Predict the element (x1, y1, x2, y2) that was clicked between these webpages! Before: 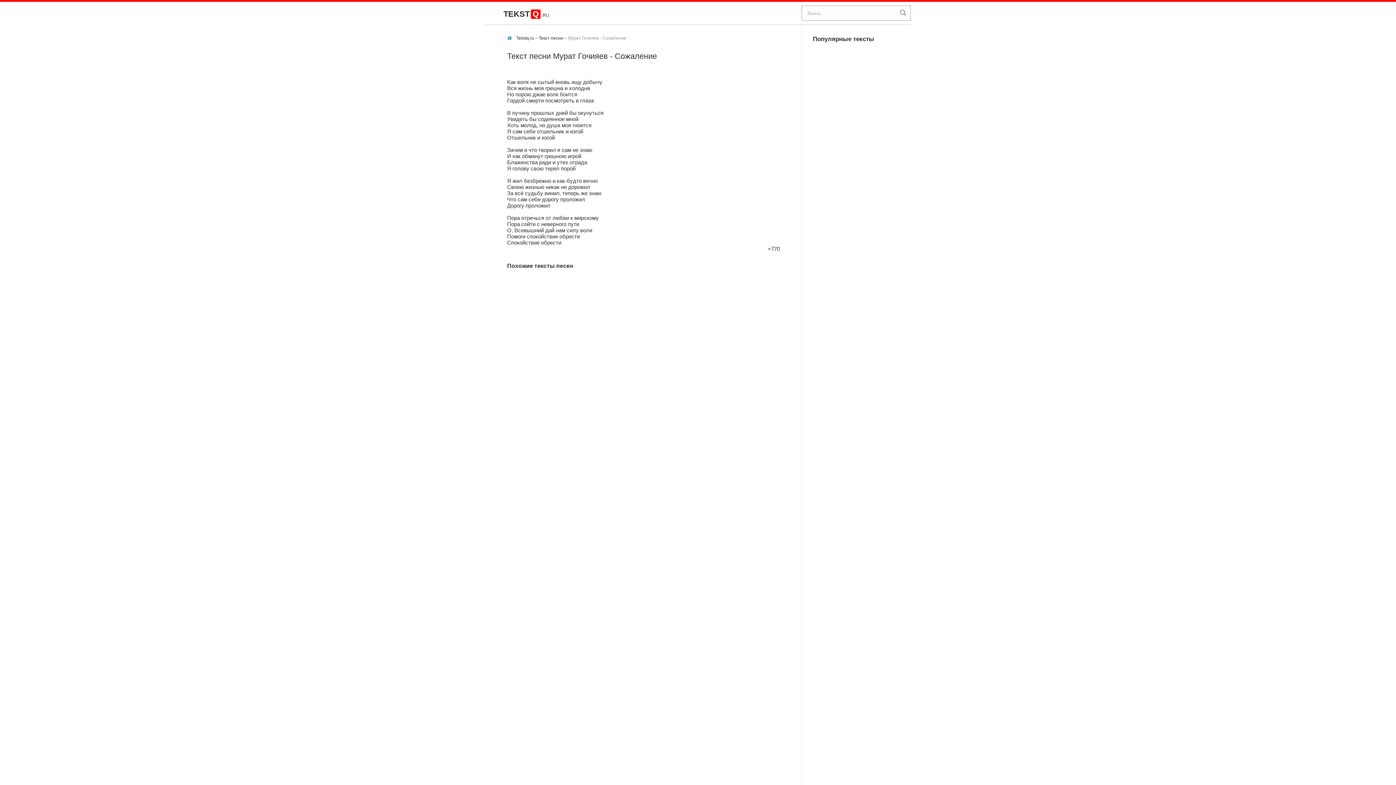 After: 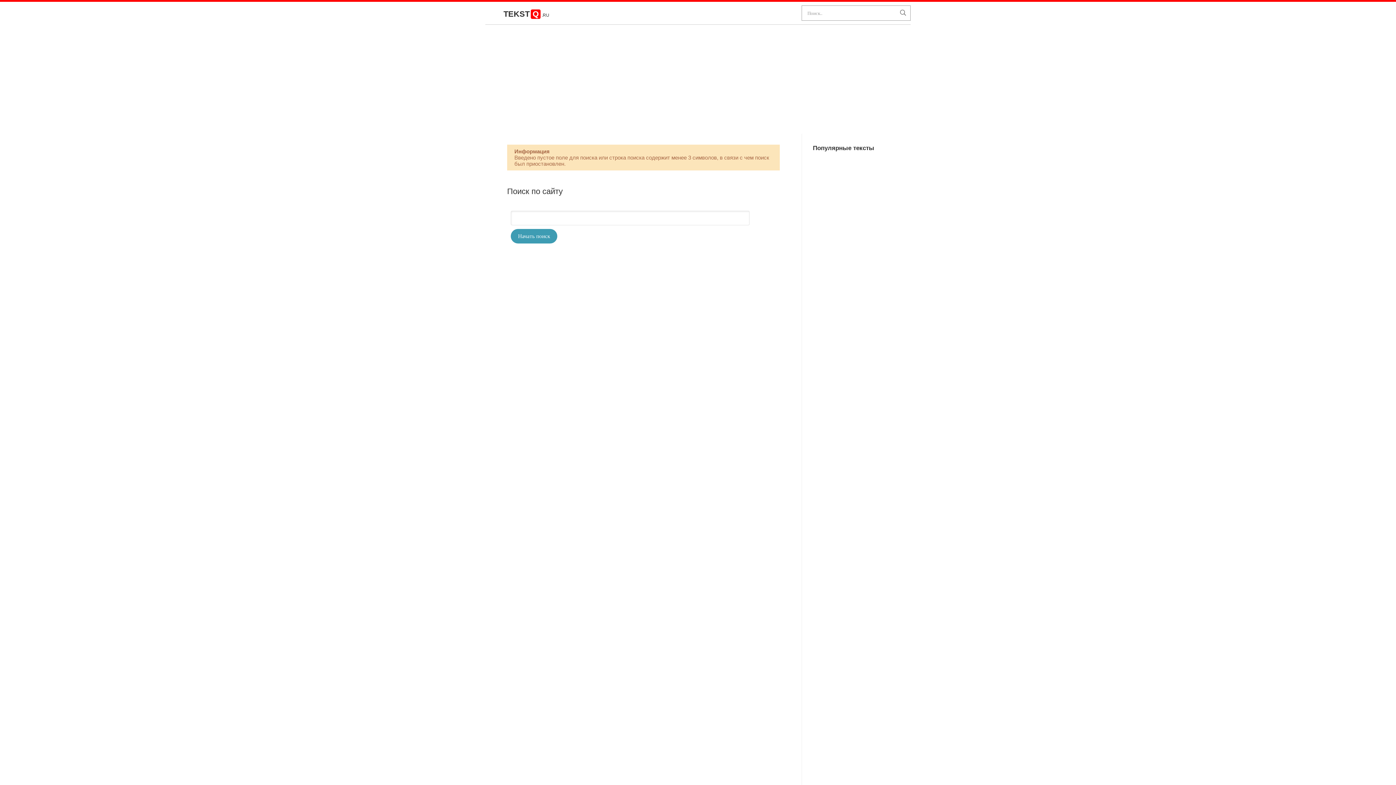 Action: bbox: (896, 5, 910, 20)